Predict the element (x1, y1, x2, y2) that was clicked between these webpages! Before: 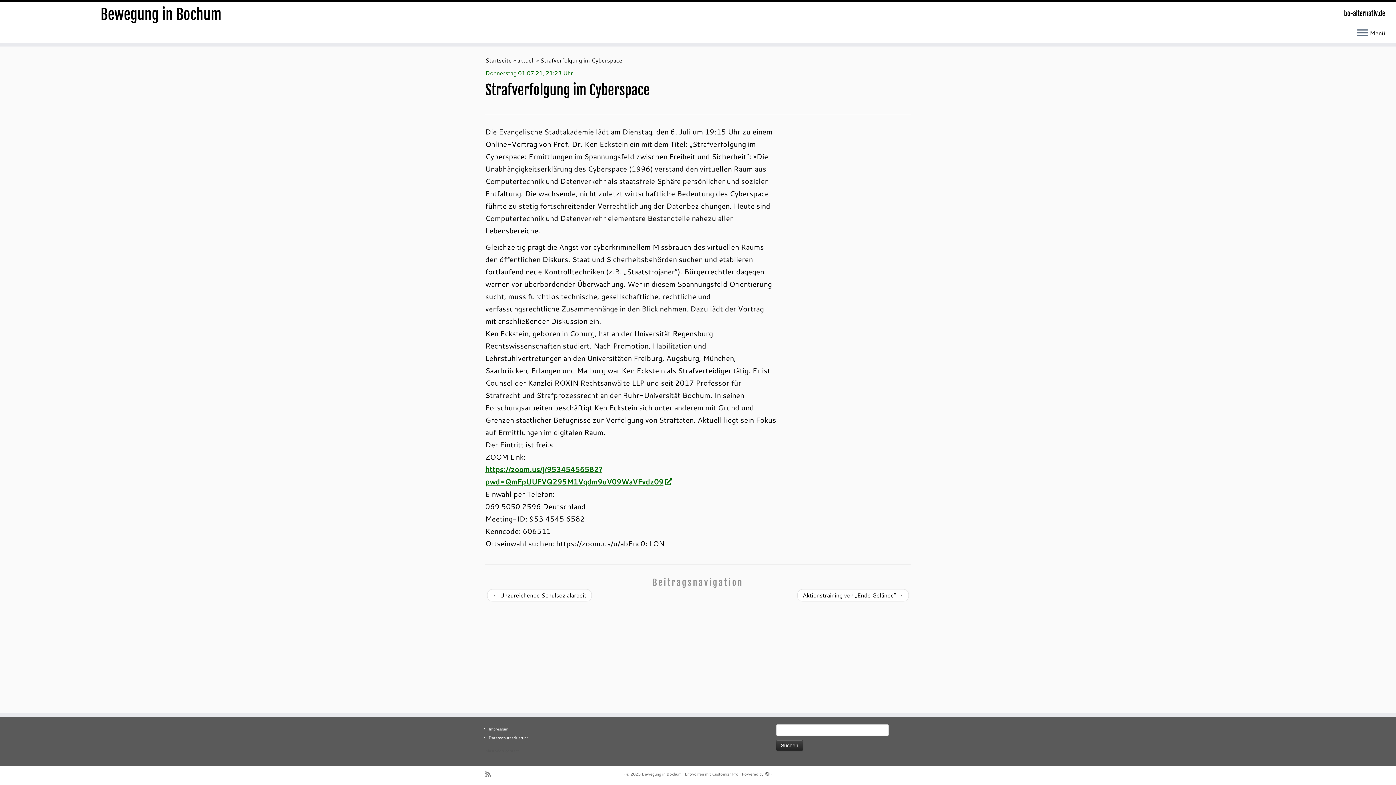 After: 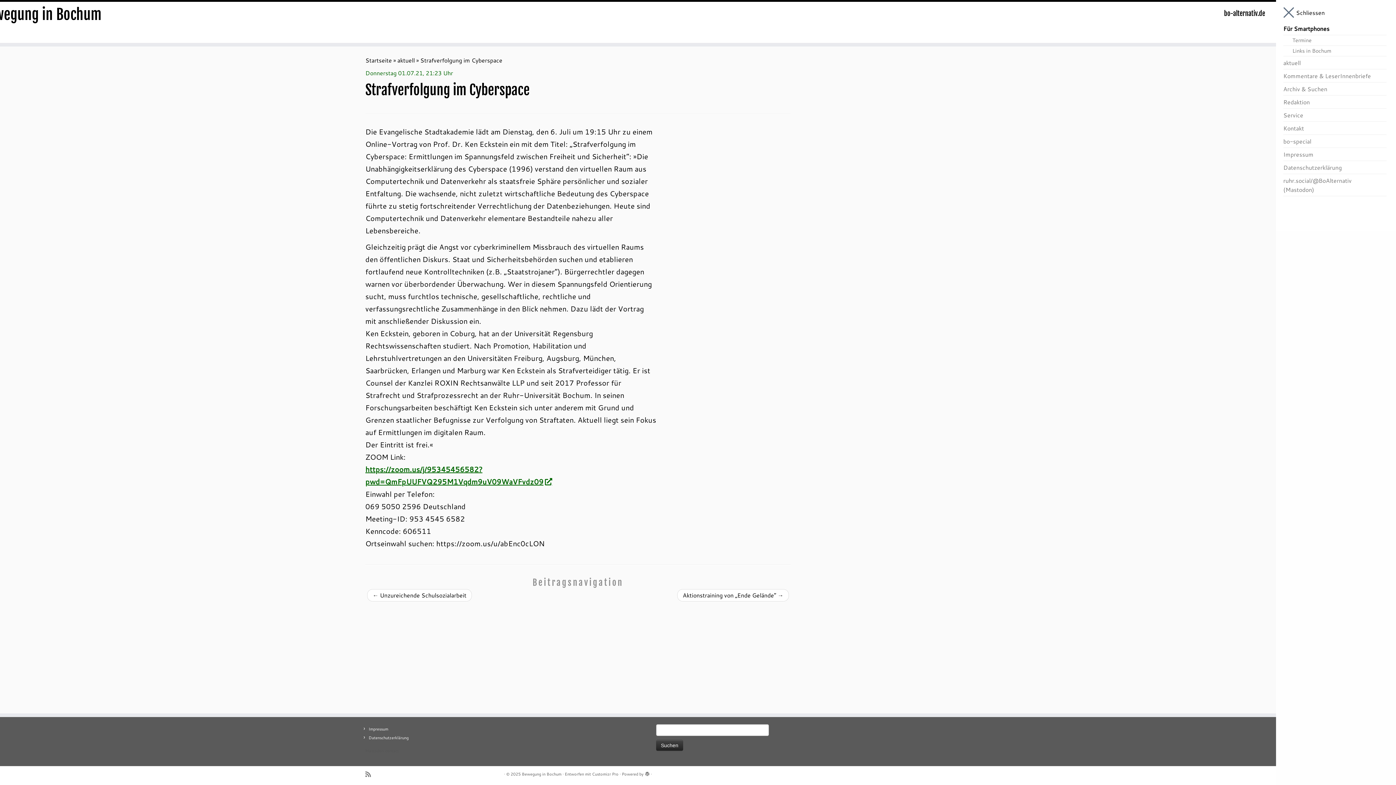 Action: label: Öffne das Menü bbox: (1357, 28, 1368, 38)